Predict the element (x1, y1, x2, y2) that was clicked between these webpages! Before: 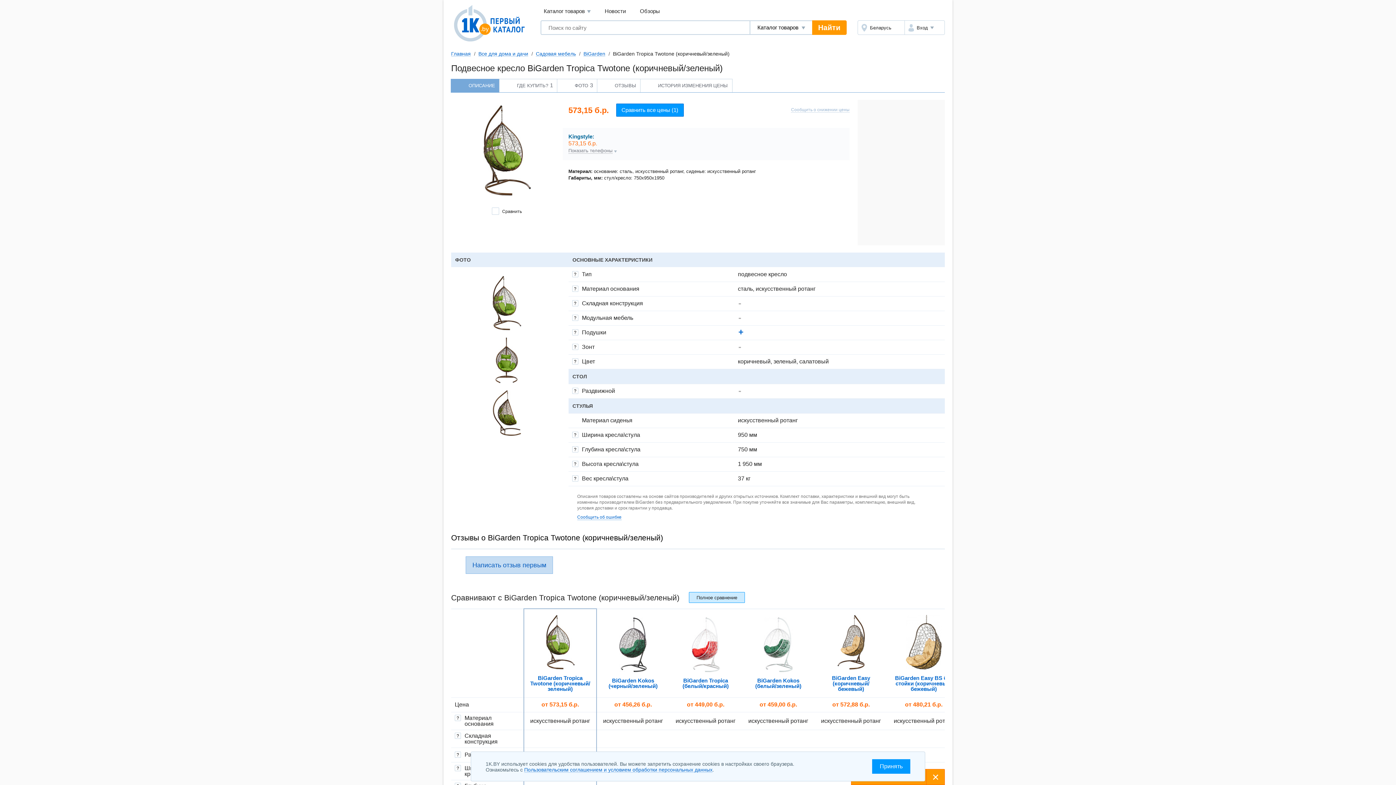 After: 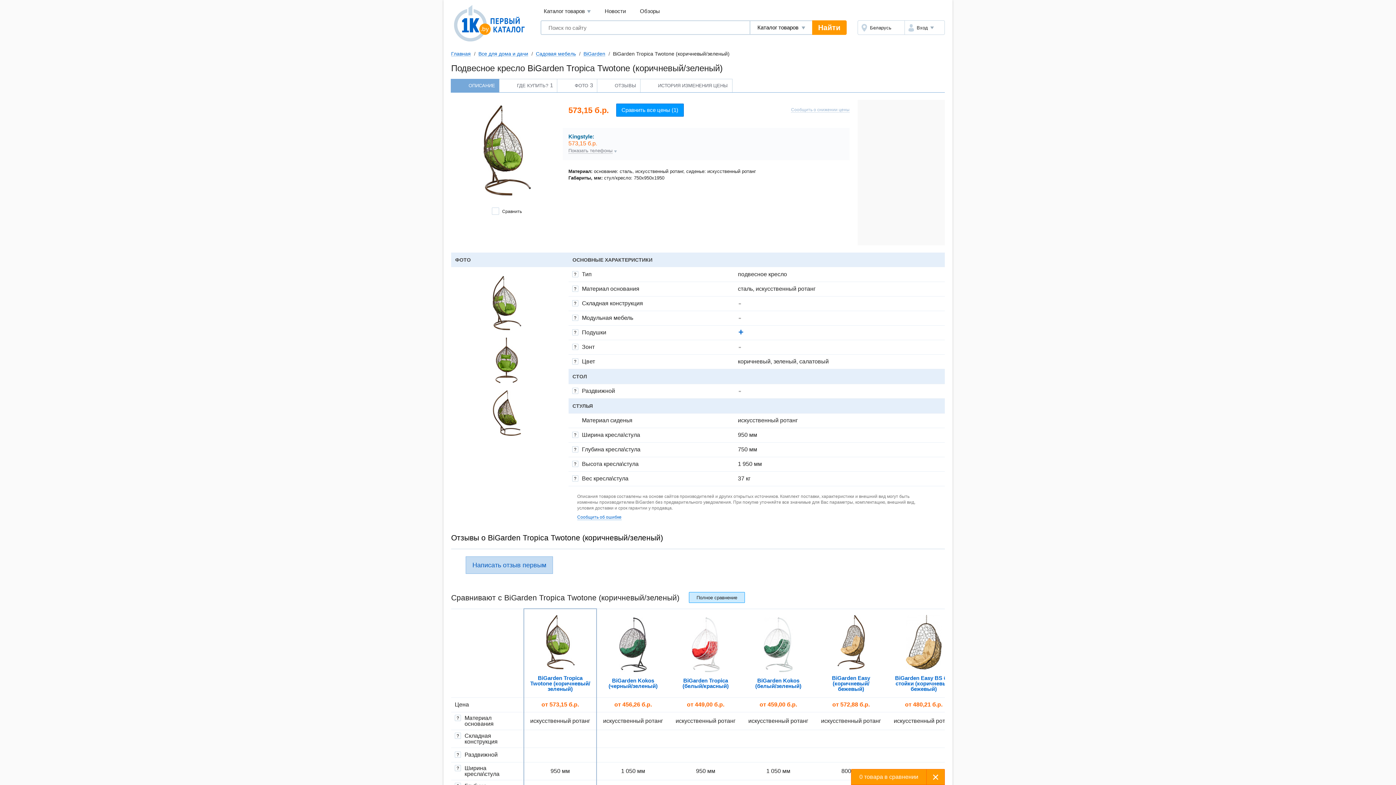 Action: label: Принять bbox: (872, 759, 910, 774)